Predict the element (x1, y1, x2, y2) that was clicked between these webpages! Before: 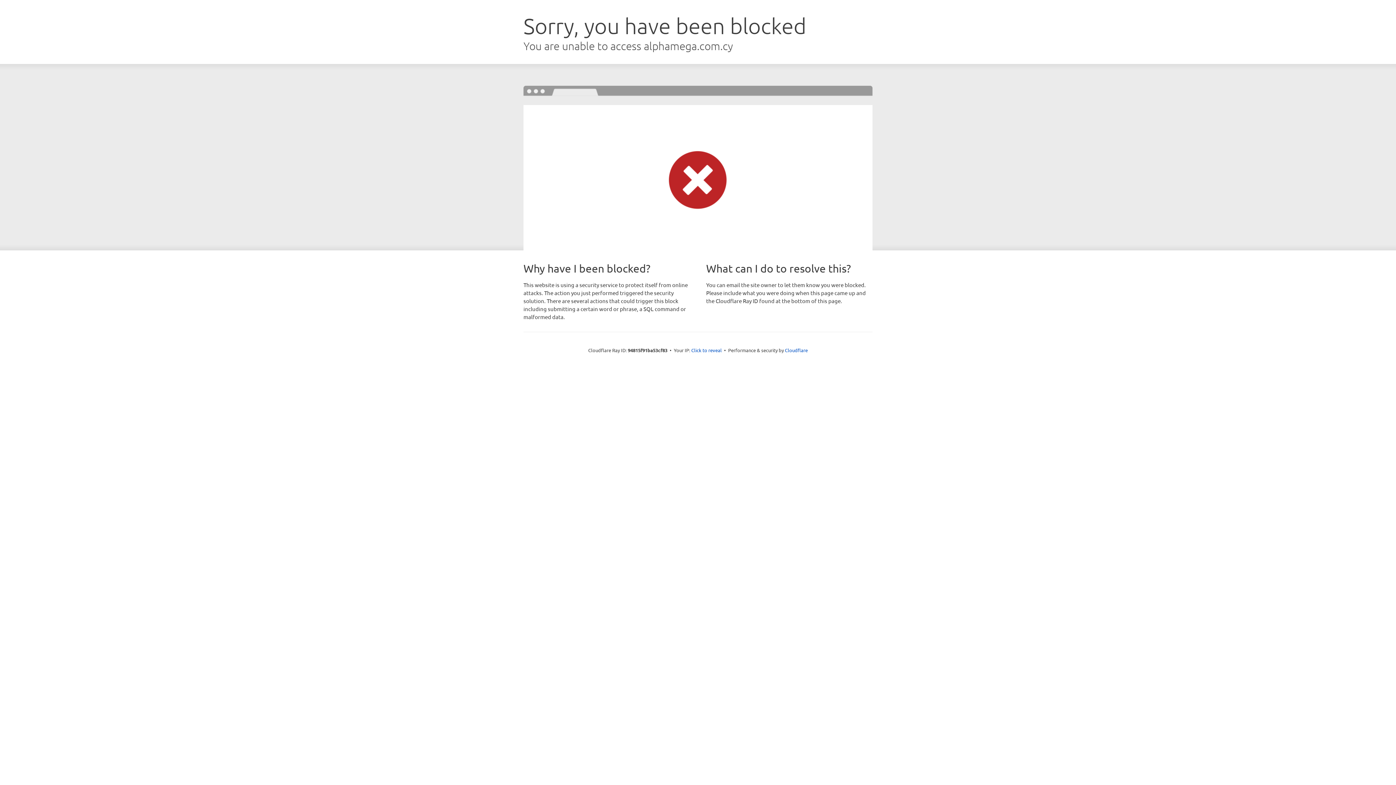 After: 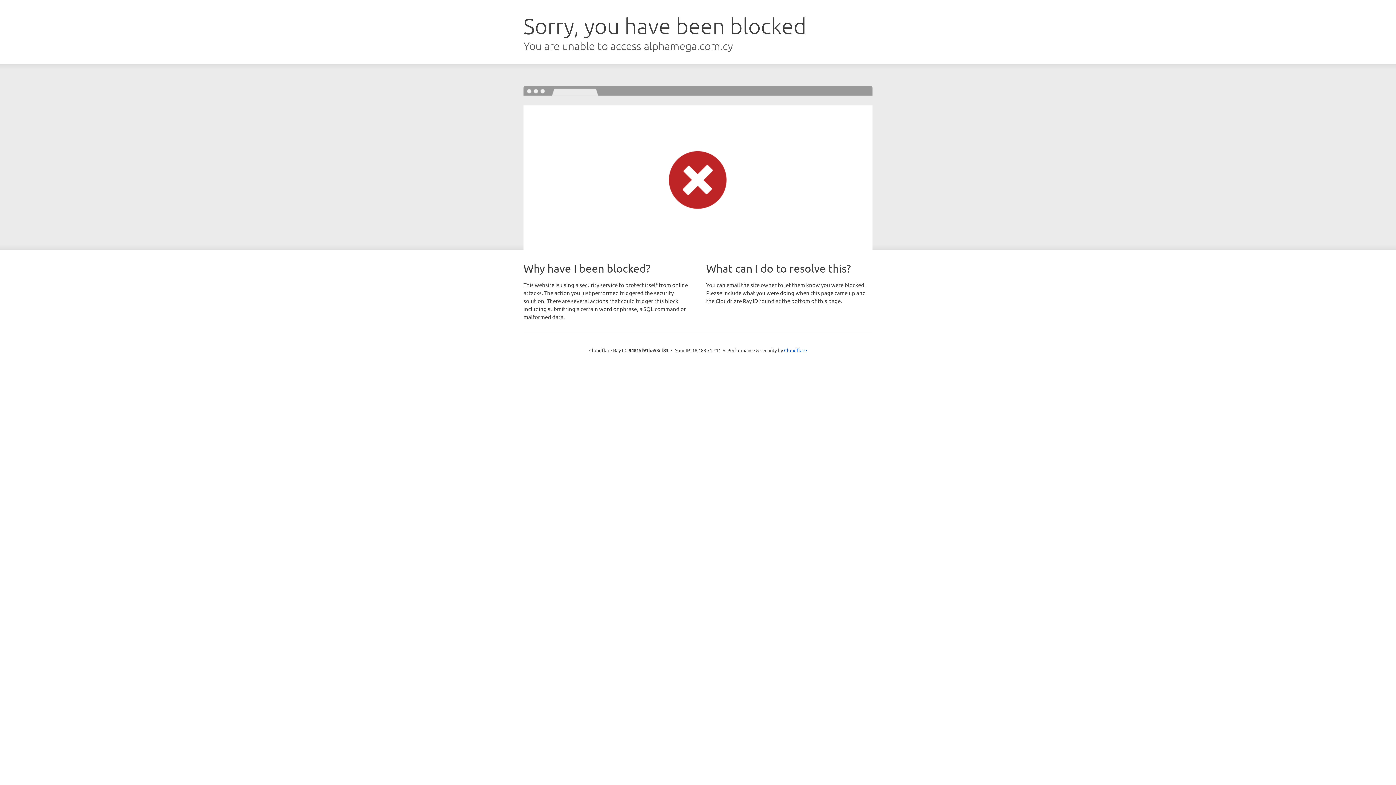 Action: bbox: (691, 346, 722, 353) label: Click to reveal